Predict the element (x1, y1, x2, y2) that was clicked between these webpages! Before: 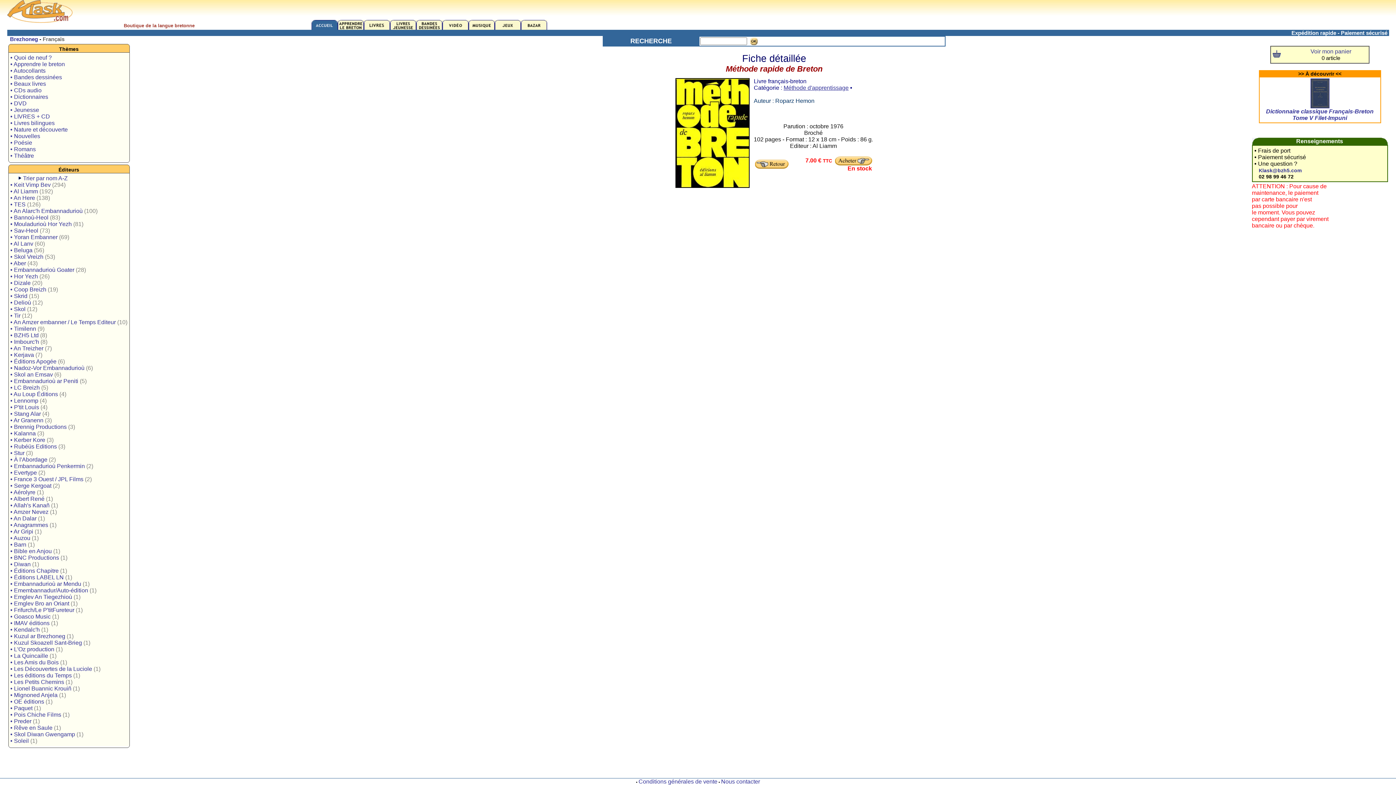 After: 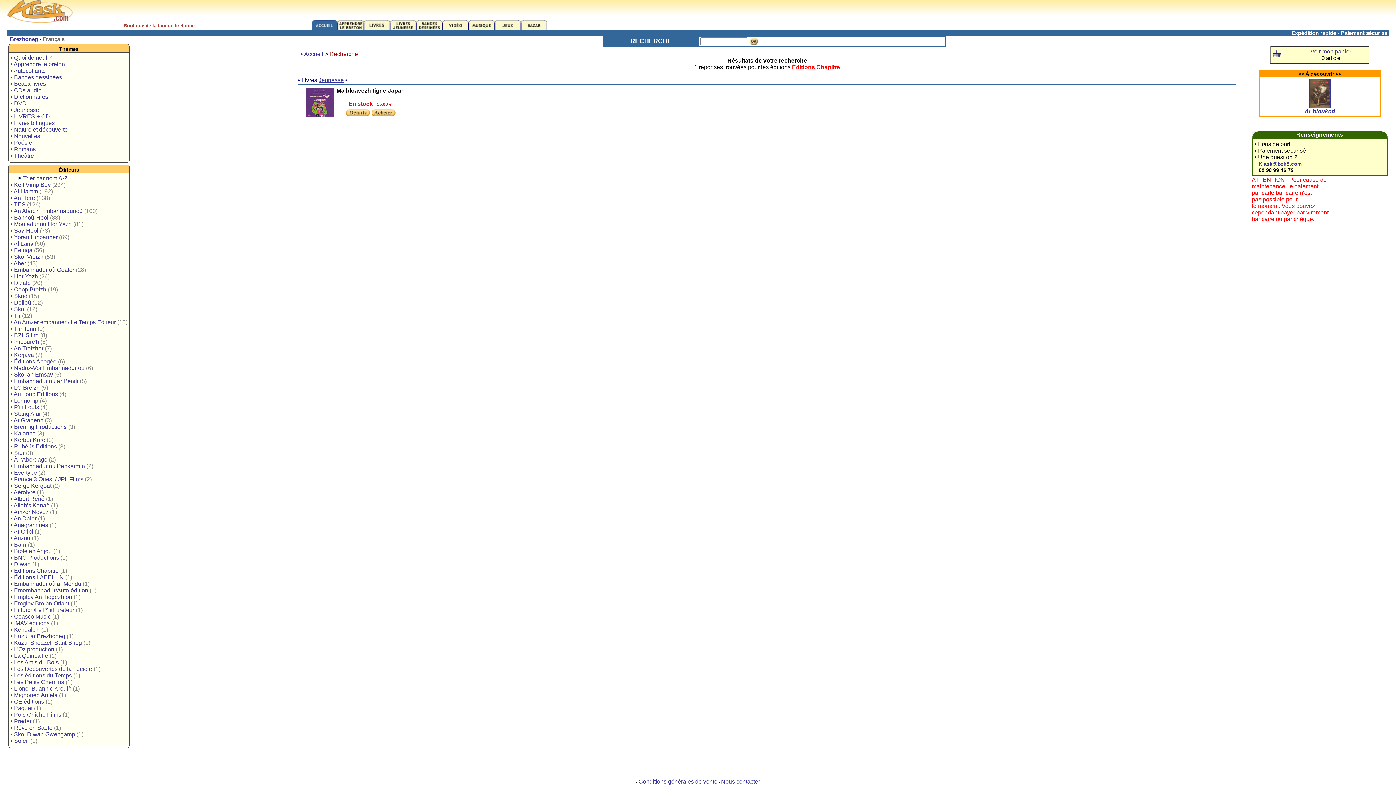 Action: label: • Éditions Chapitre (1) bbox: (10, 568, 67, 574)